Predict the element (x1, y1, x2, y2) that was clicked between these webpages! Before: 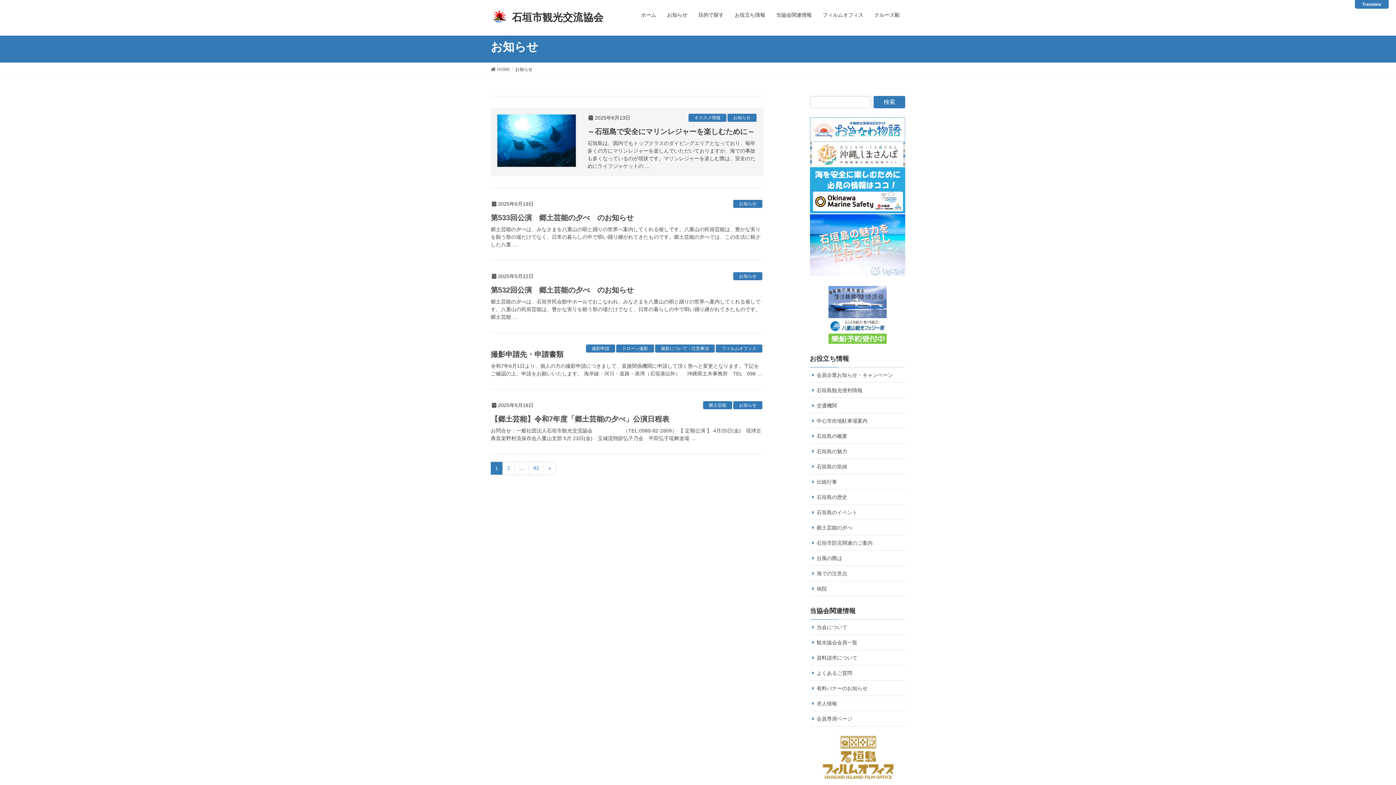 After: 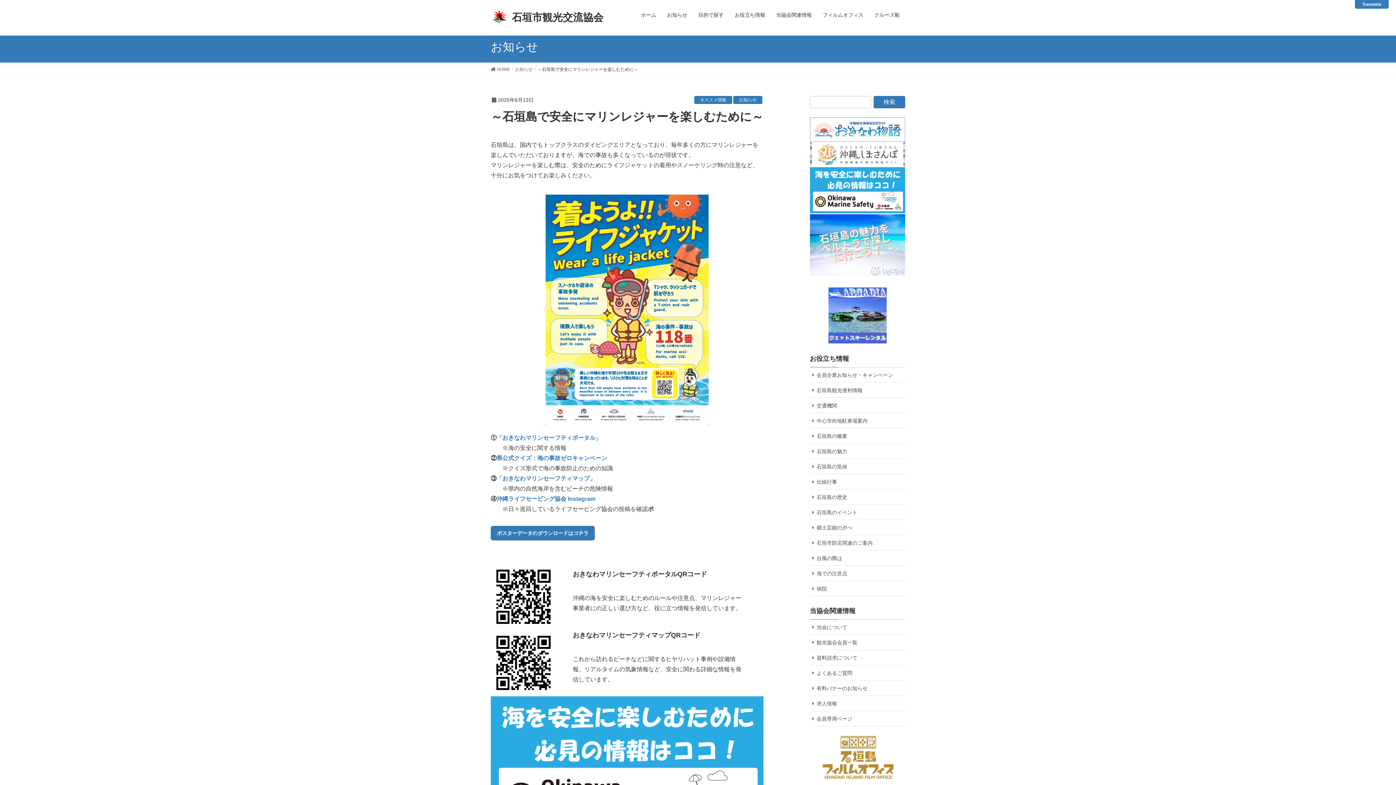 Action: bbox: (587, 139, 757, 170) label: 石垣島は、国内でもトップクラスのダイビングエリアとなっており、毎年多くの方にマリンレジャーを楽しんでいただいておりますが、海での事故も多くなっているのが現状です。マリンレジャーを楽しむ際は、安全のためにライフジャケットの …